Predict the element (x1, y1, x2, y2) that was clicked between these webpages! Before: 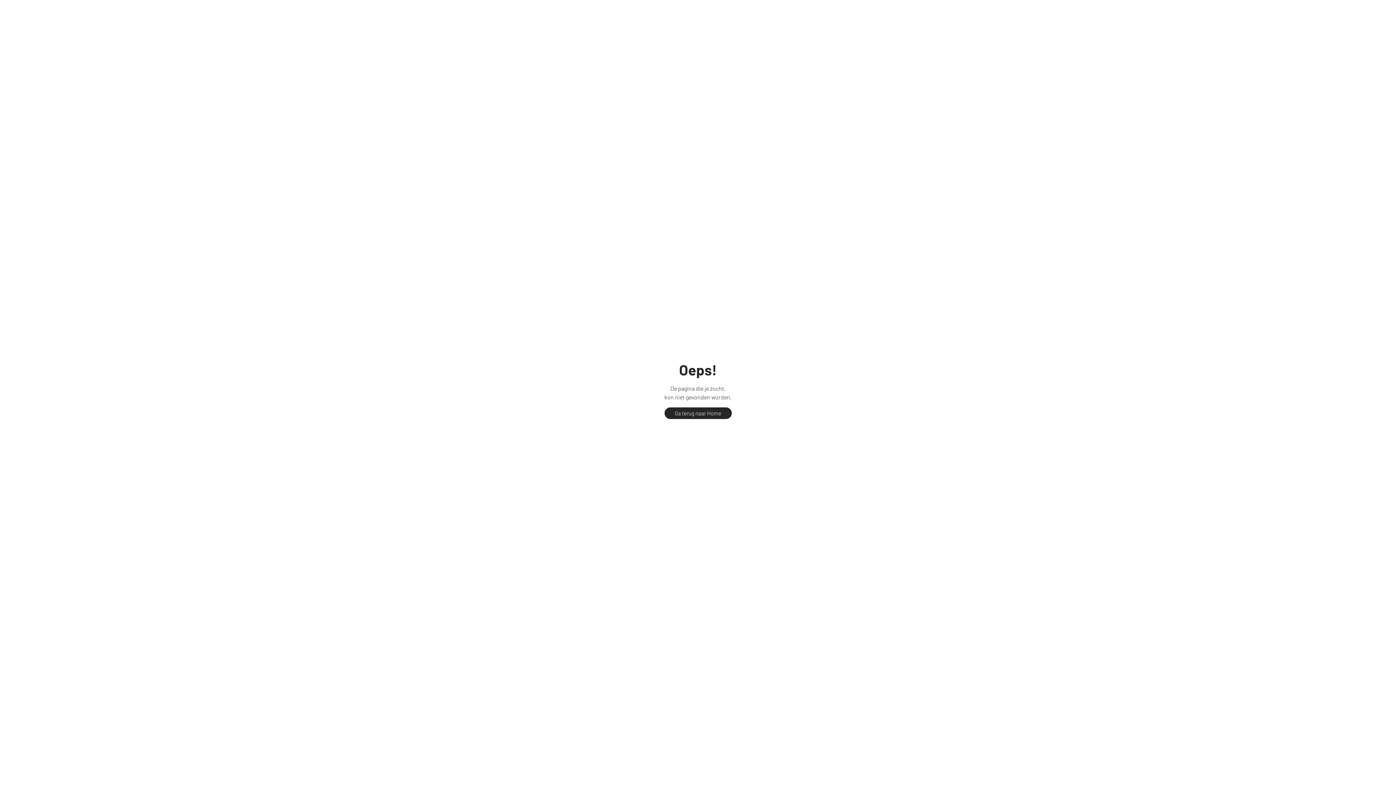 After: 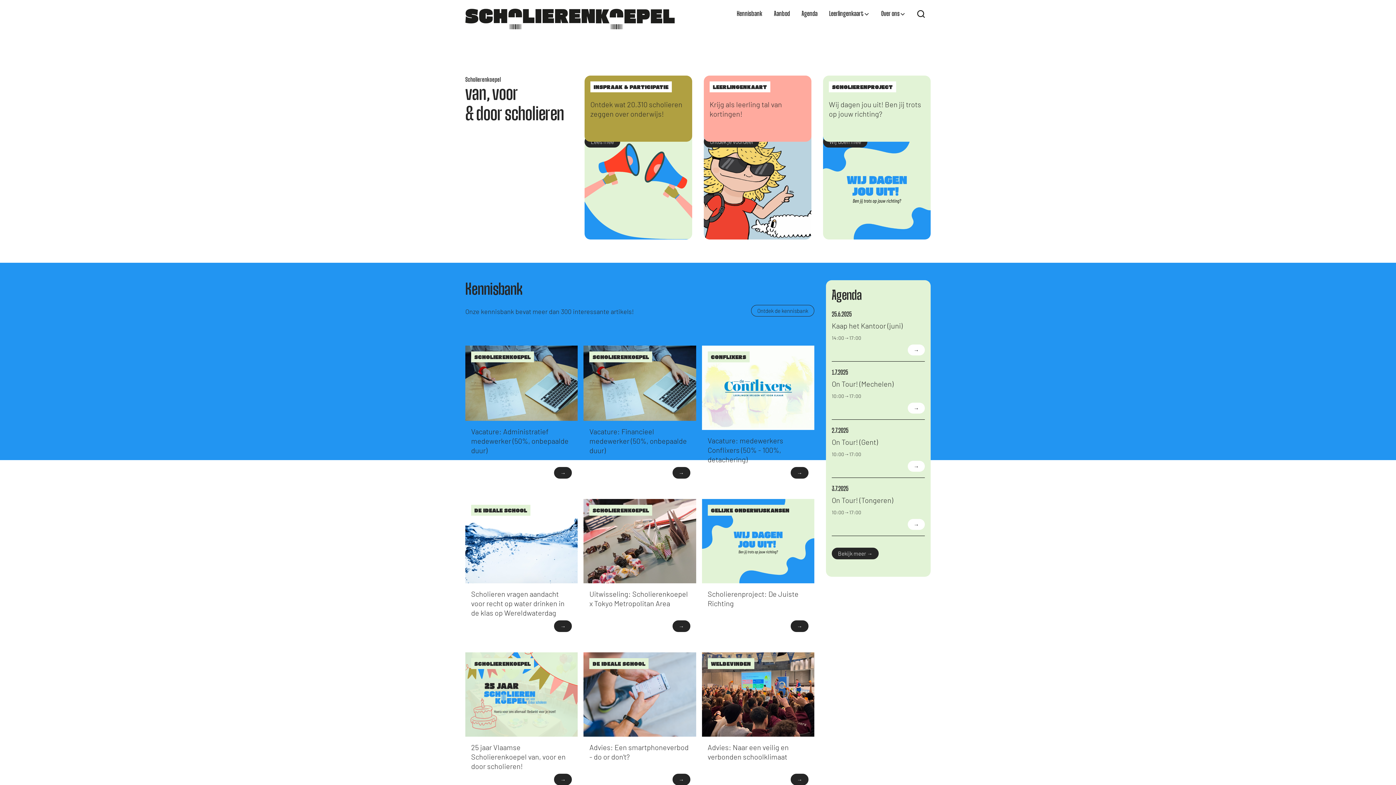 Action: label: Ga terug naar Home bbox: (664, 407, 731, 419)